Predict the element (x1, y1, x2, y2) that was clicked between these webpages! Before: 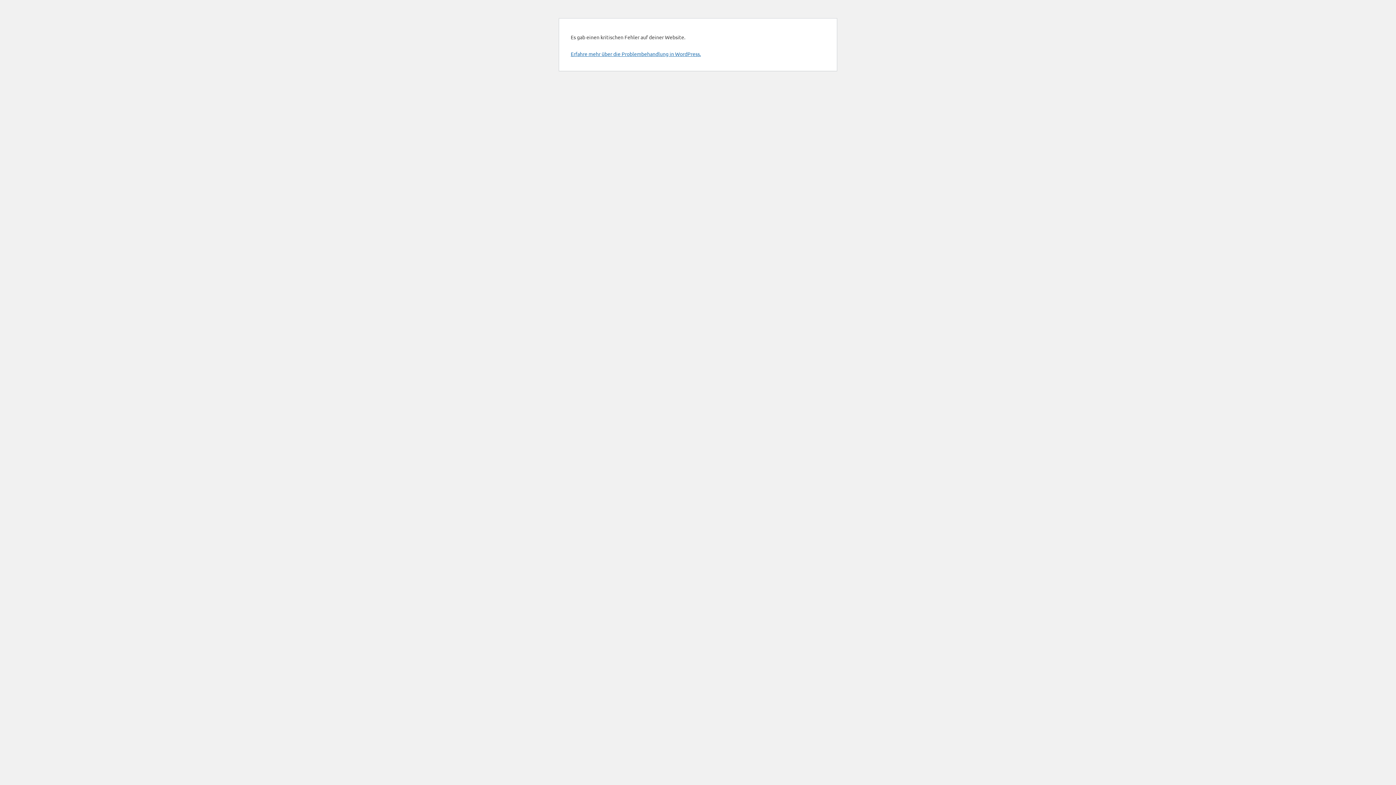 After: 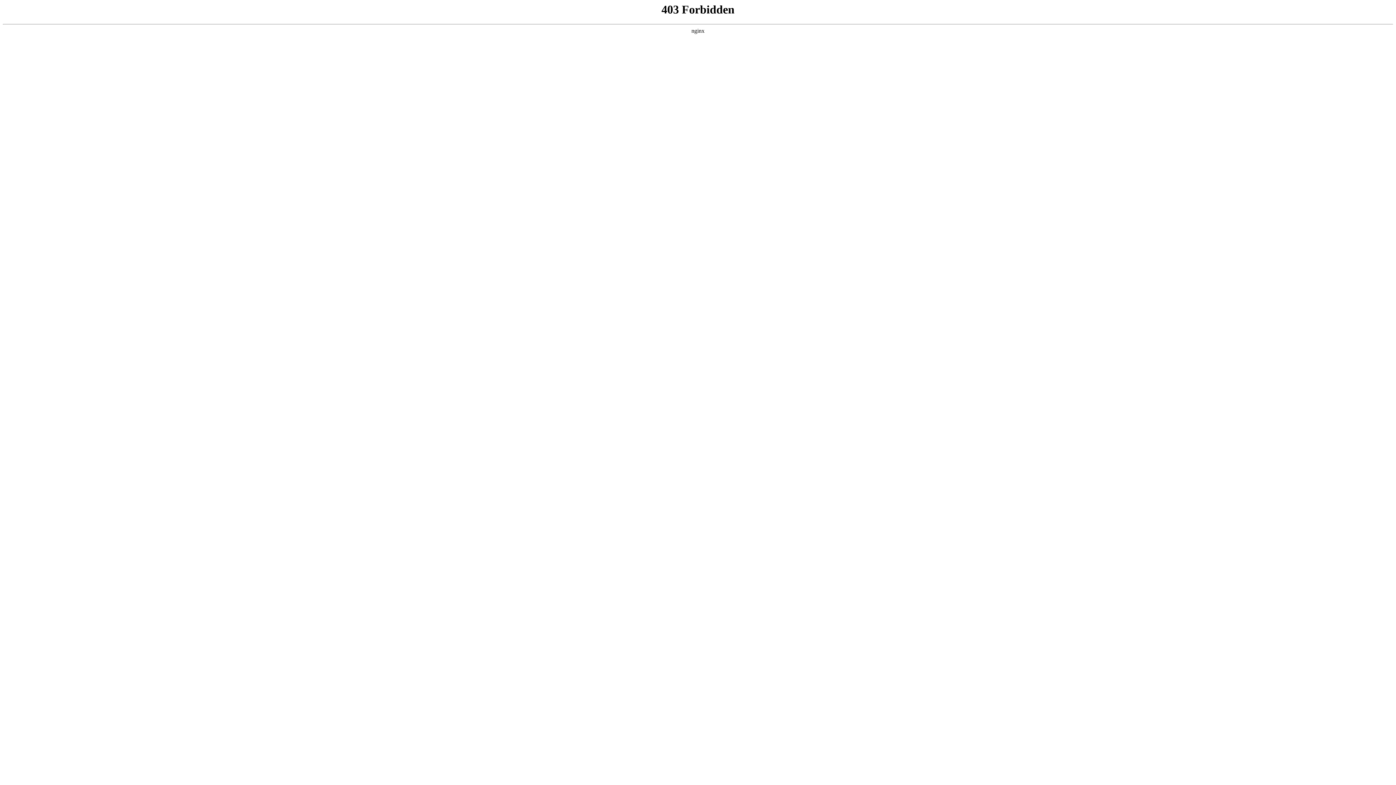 Action: label: Erfahre mehr über die Problembehandlung in WordPress. bbox: (570, 50, 701, 57)